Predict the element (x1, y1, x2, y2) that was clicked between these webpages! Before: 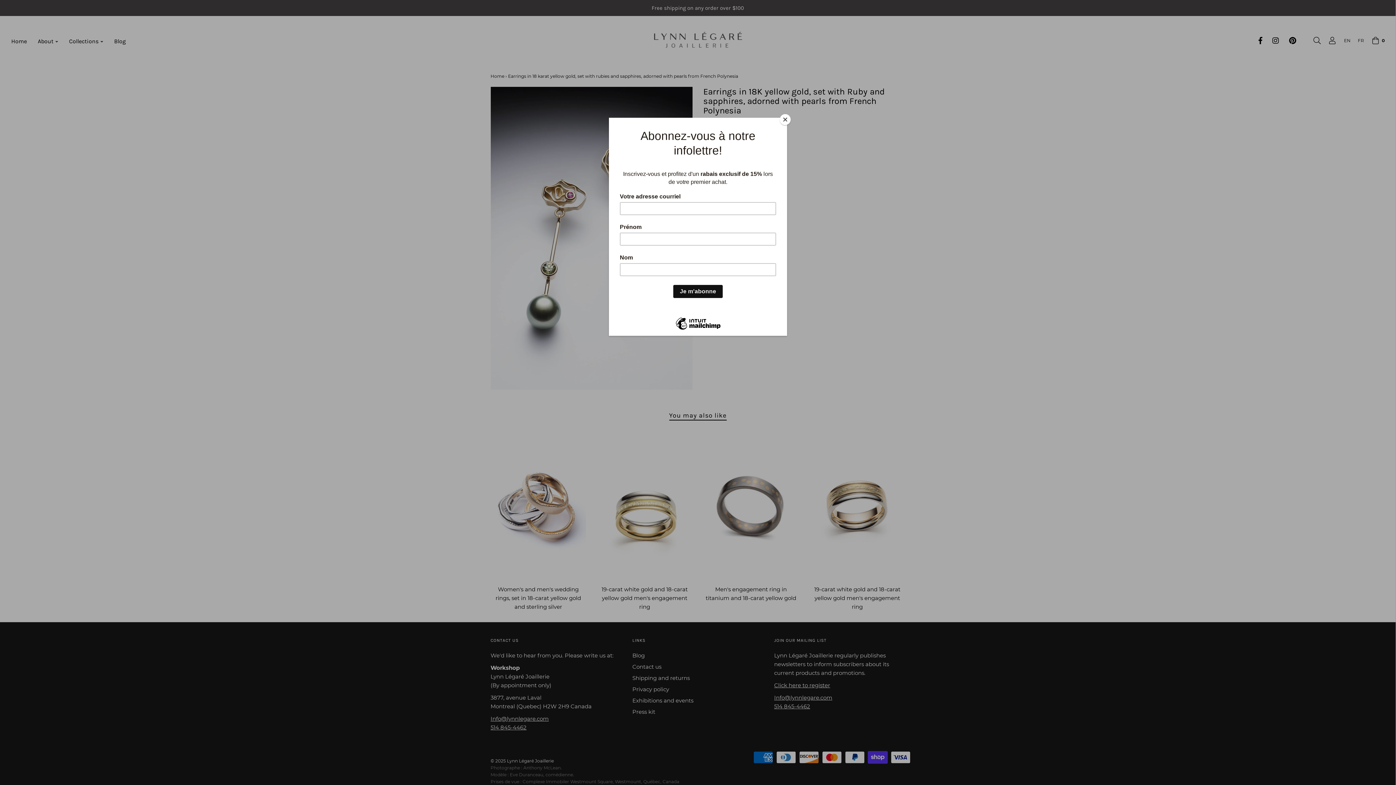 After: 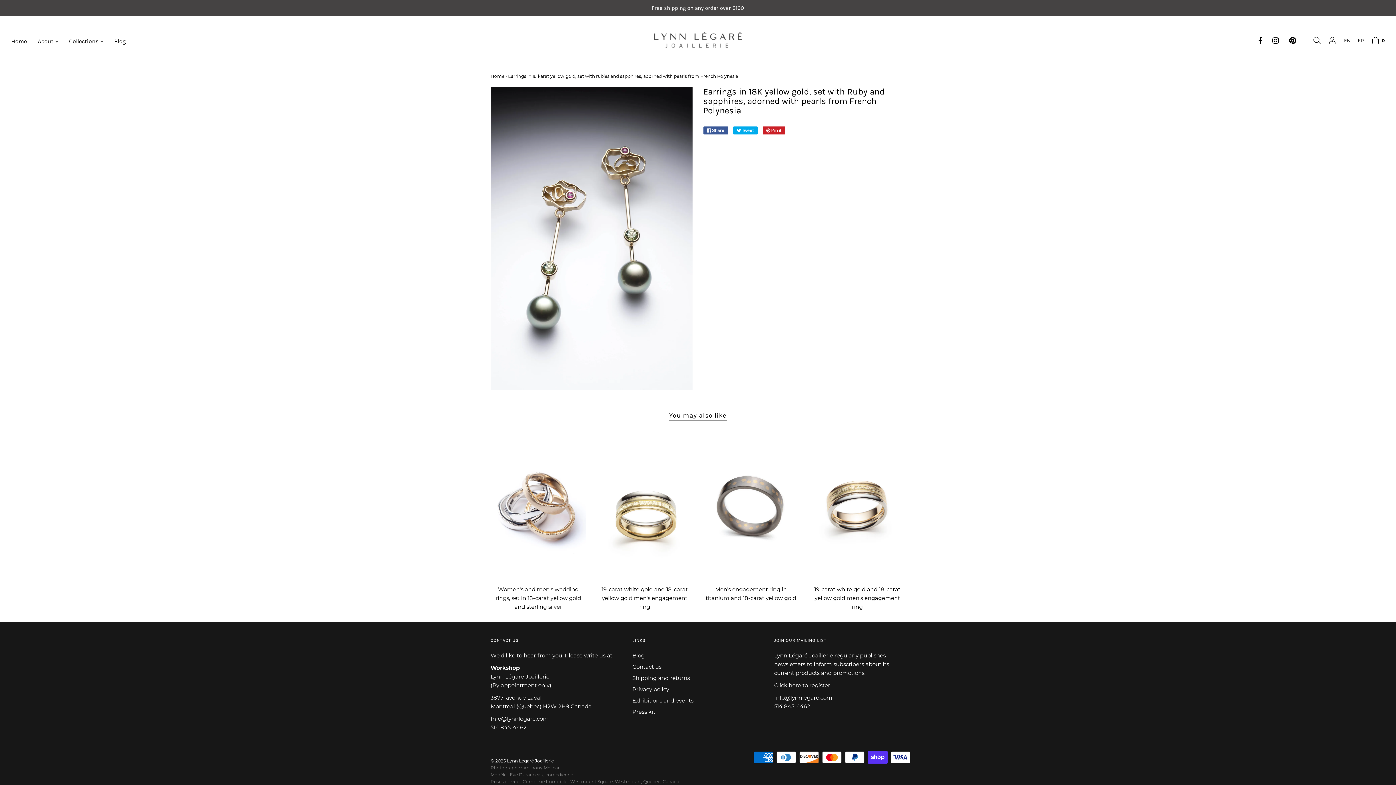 Action: label: Close bbox: (780, 114, 790, 125)